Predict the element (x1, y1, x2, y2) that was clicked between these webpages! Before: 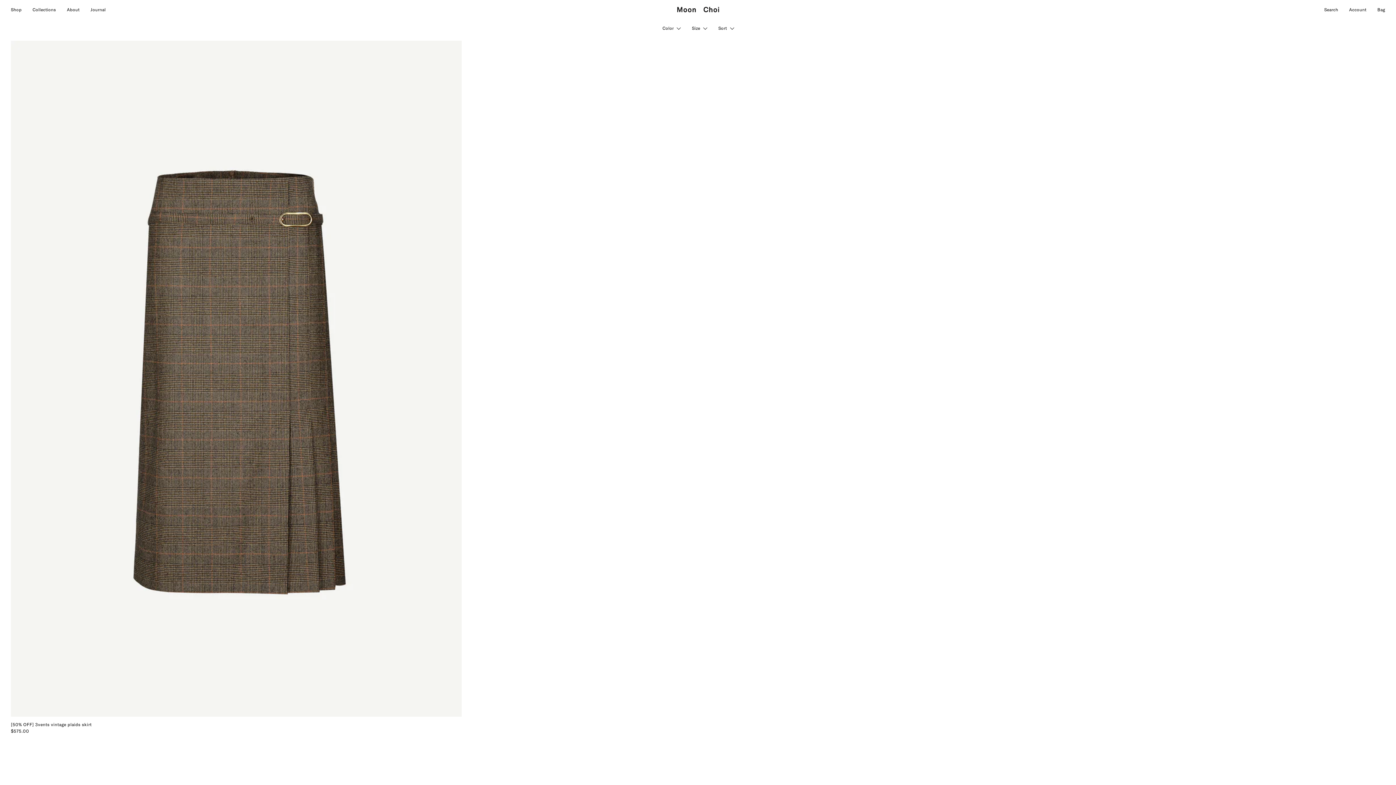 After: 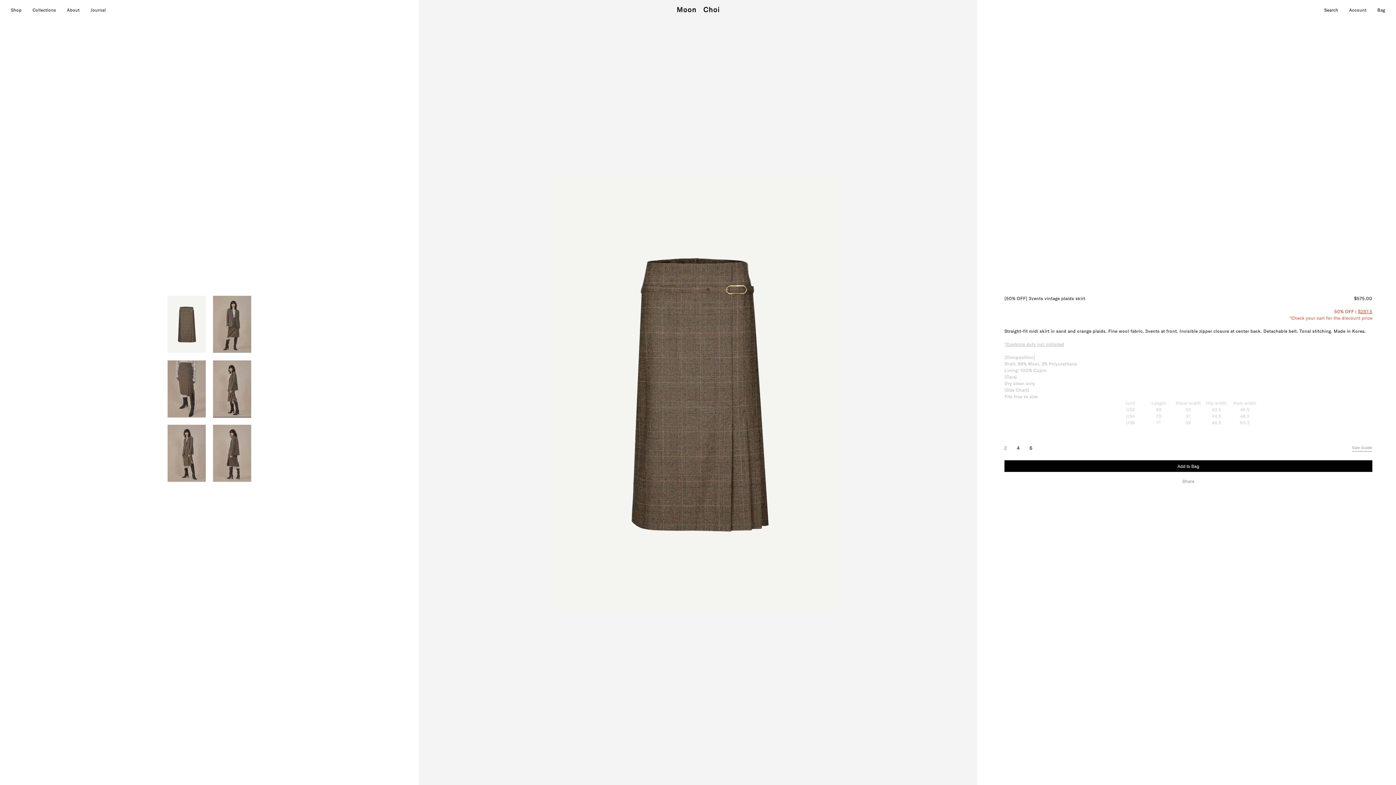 Action: bbox: (10, 40, 461, 734) label: [50% OFF] 3vents vintage plaids skirt
$575.00